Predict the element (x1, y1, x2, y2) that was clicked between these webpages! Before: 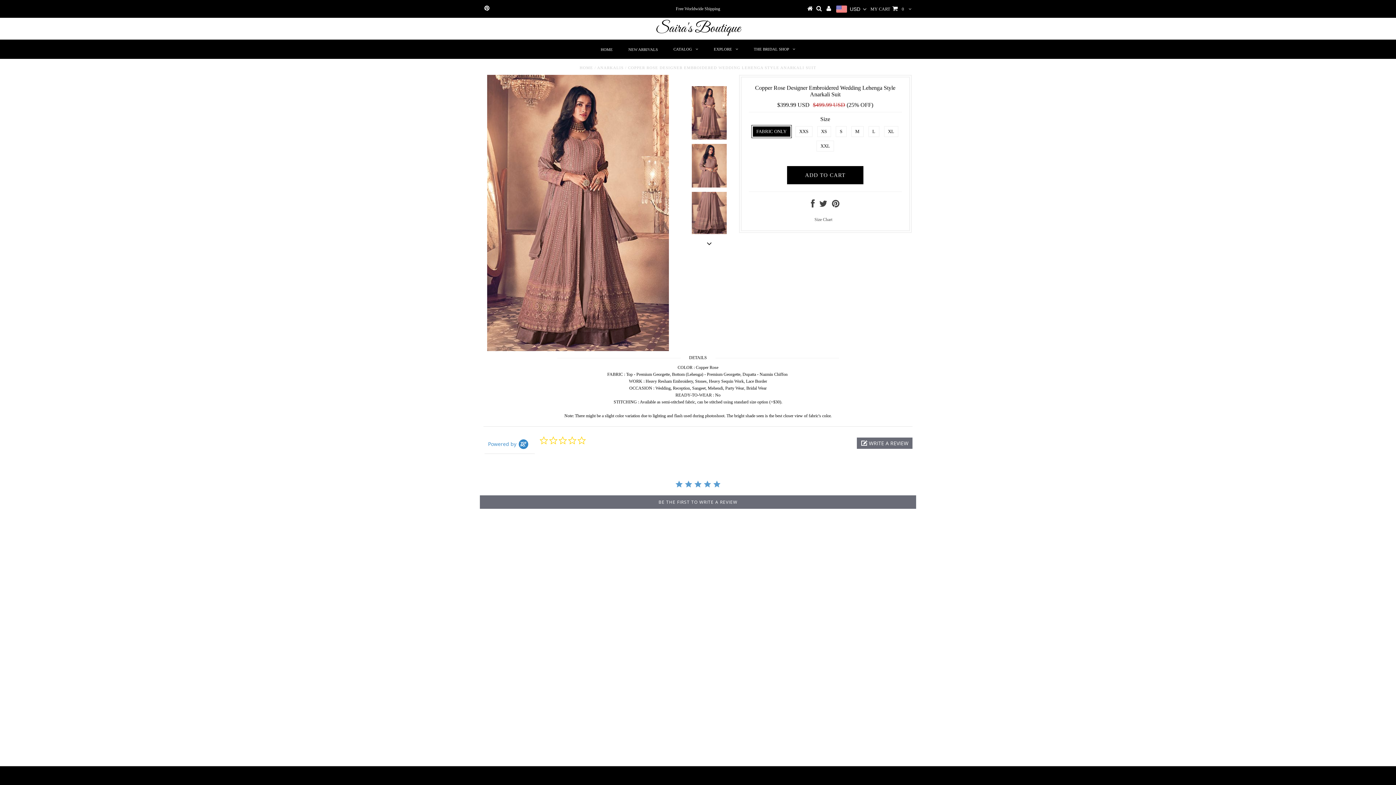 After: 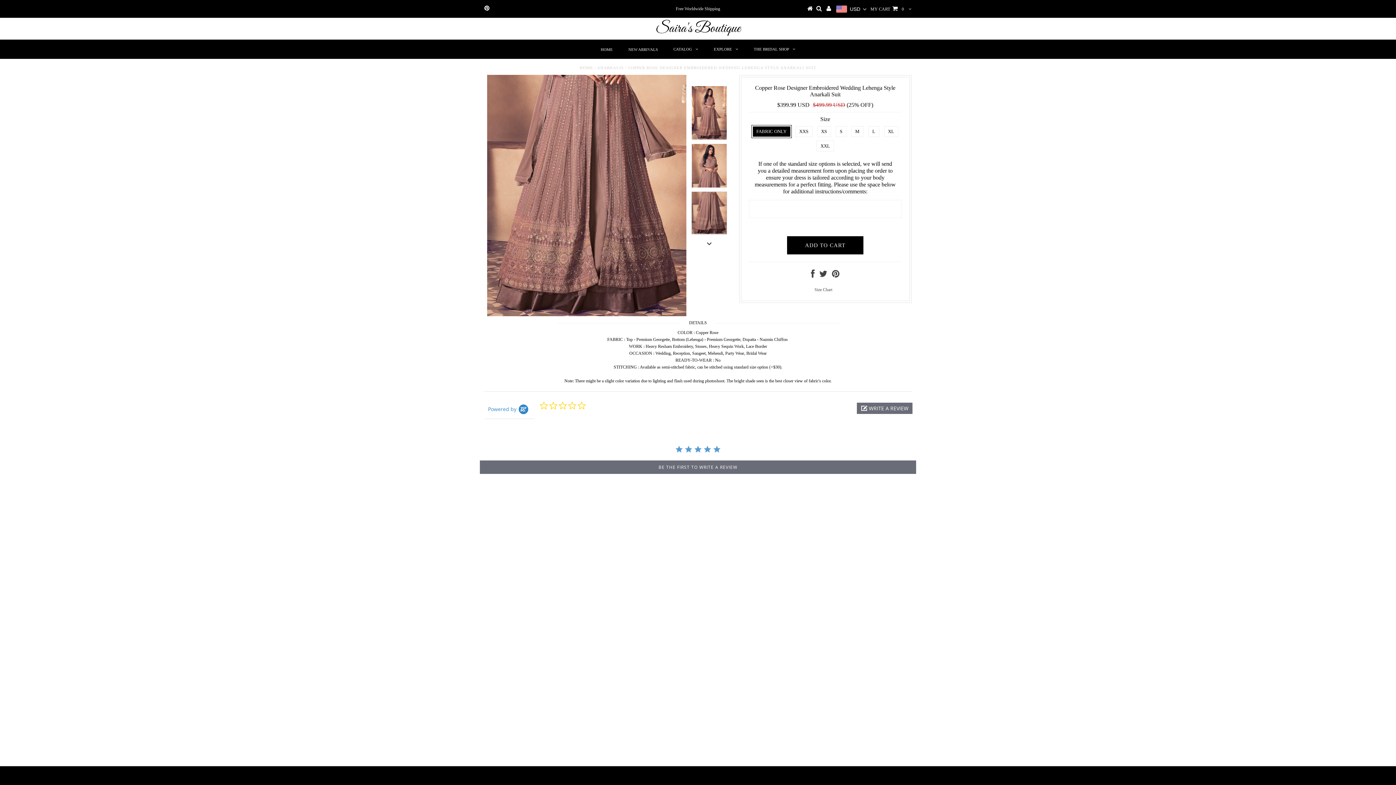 Action: bbox: (691, 191, 727, 234)